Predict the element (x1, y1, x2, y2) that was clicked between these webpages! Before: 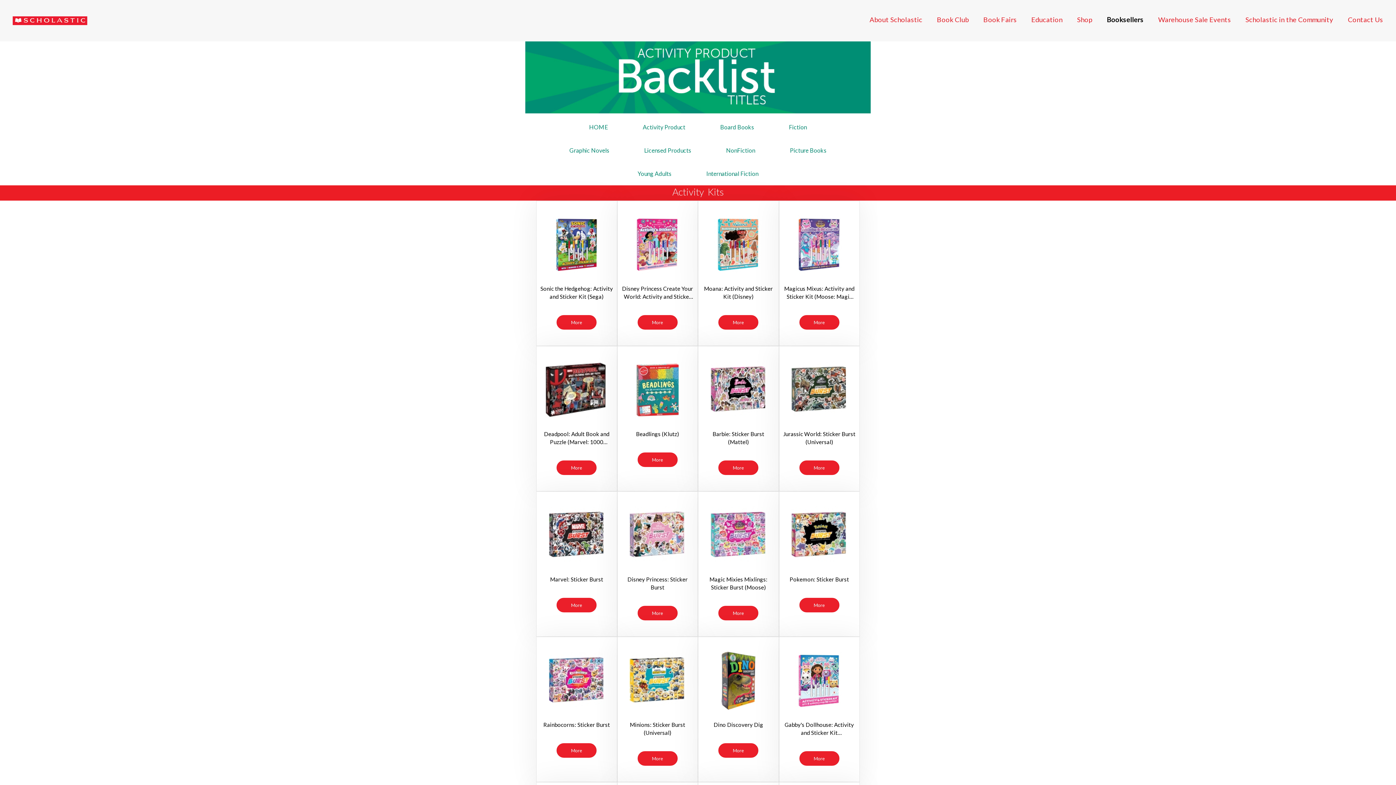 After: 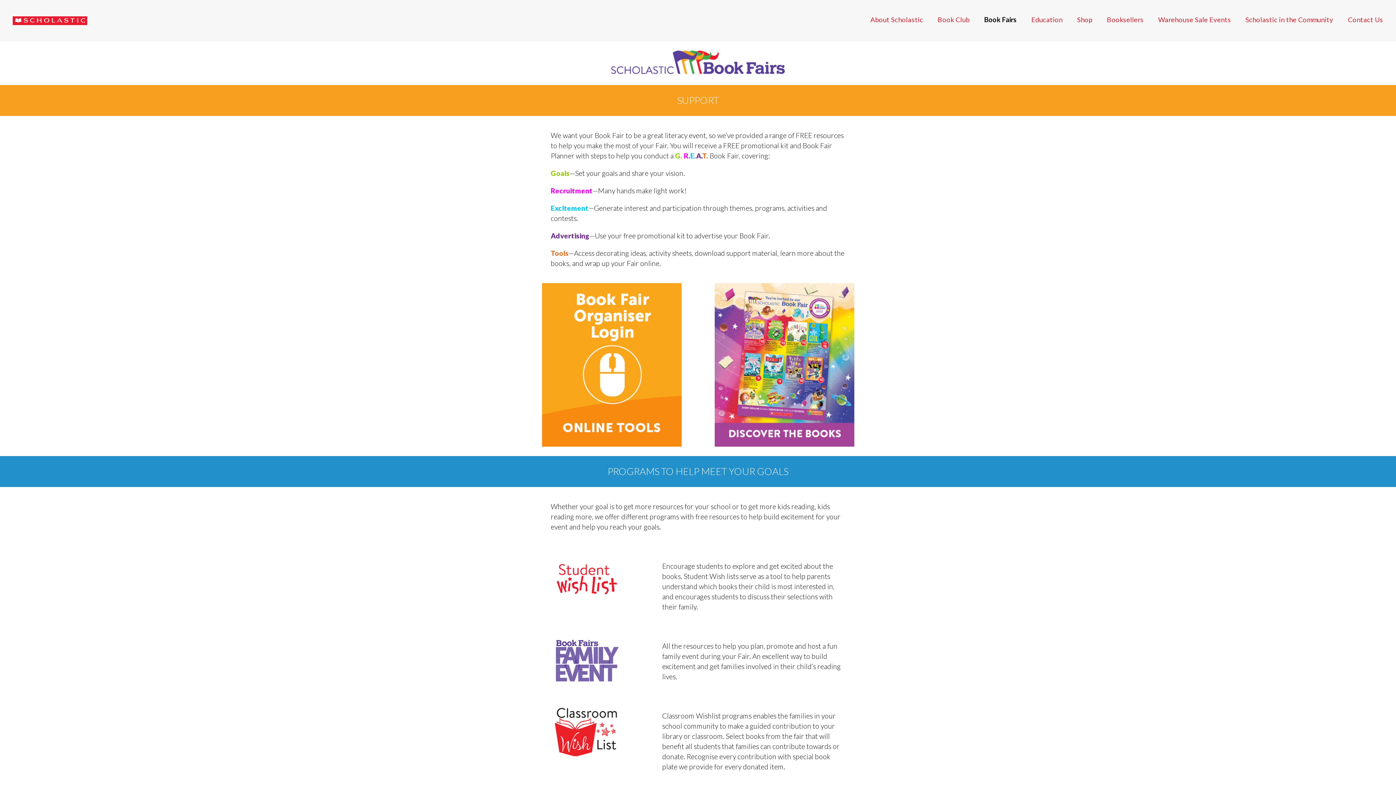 Action: bbox: (670, 390, 691, 400) label: Support